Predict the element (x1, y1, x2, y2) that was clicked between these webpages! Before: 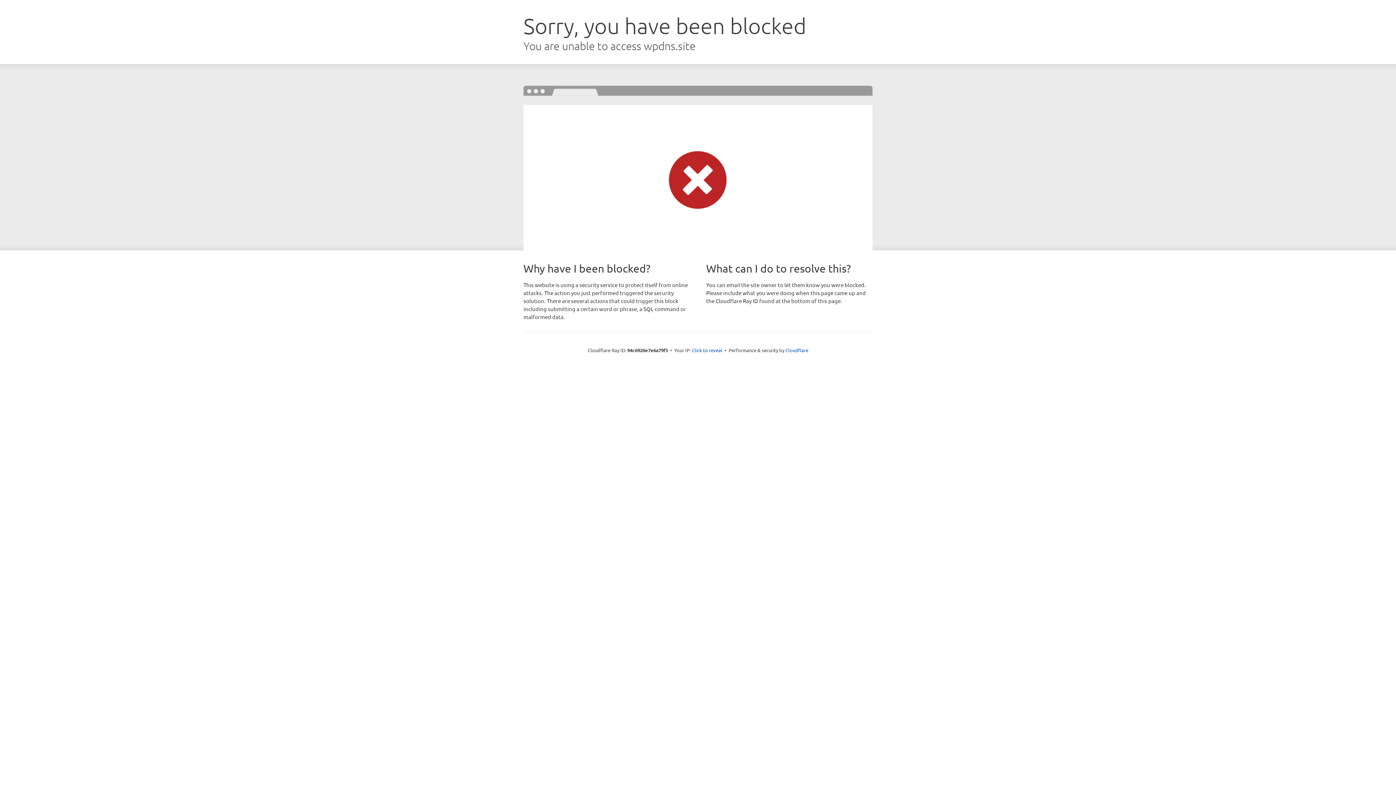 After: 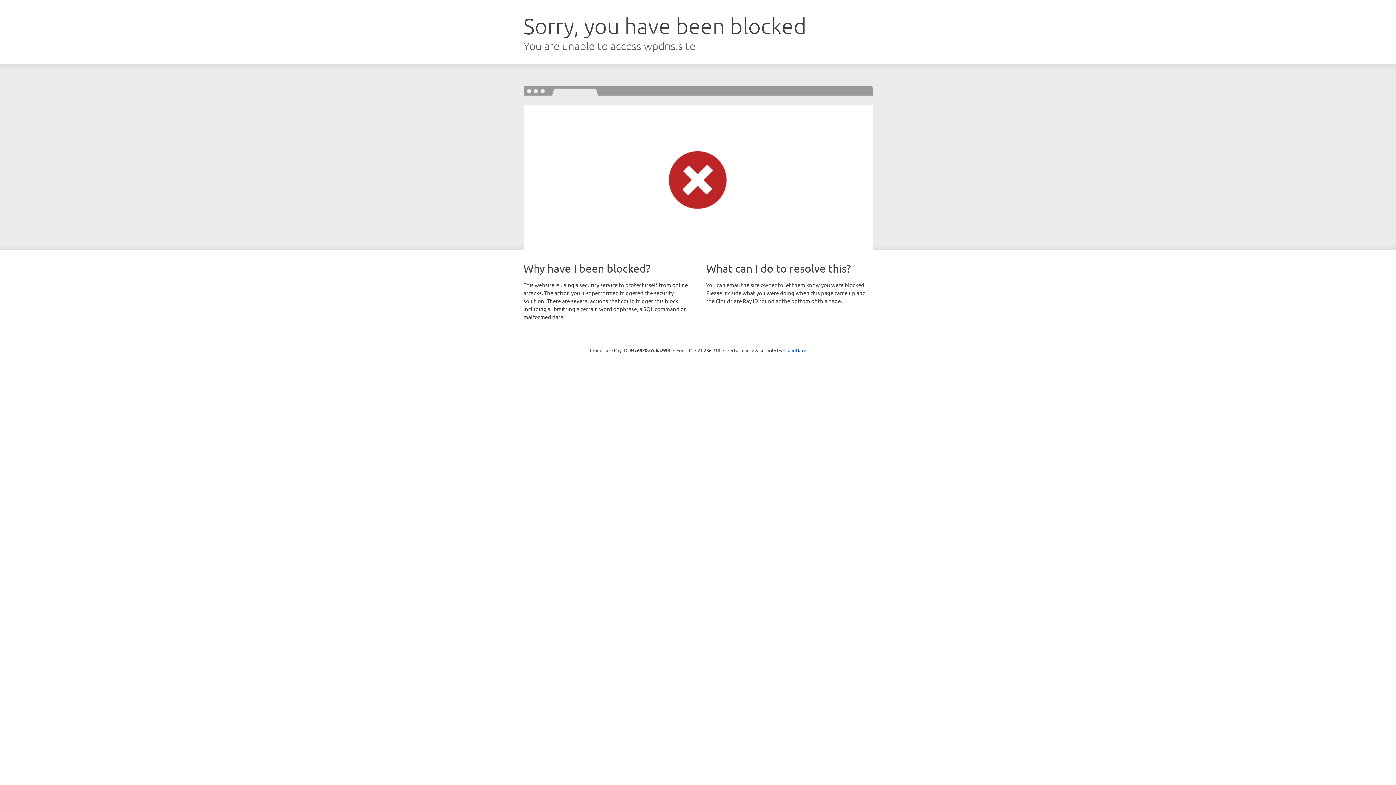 Action: bbox: (692, 346, 722, 353) label: Click to reveal